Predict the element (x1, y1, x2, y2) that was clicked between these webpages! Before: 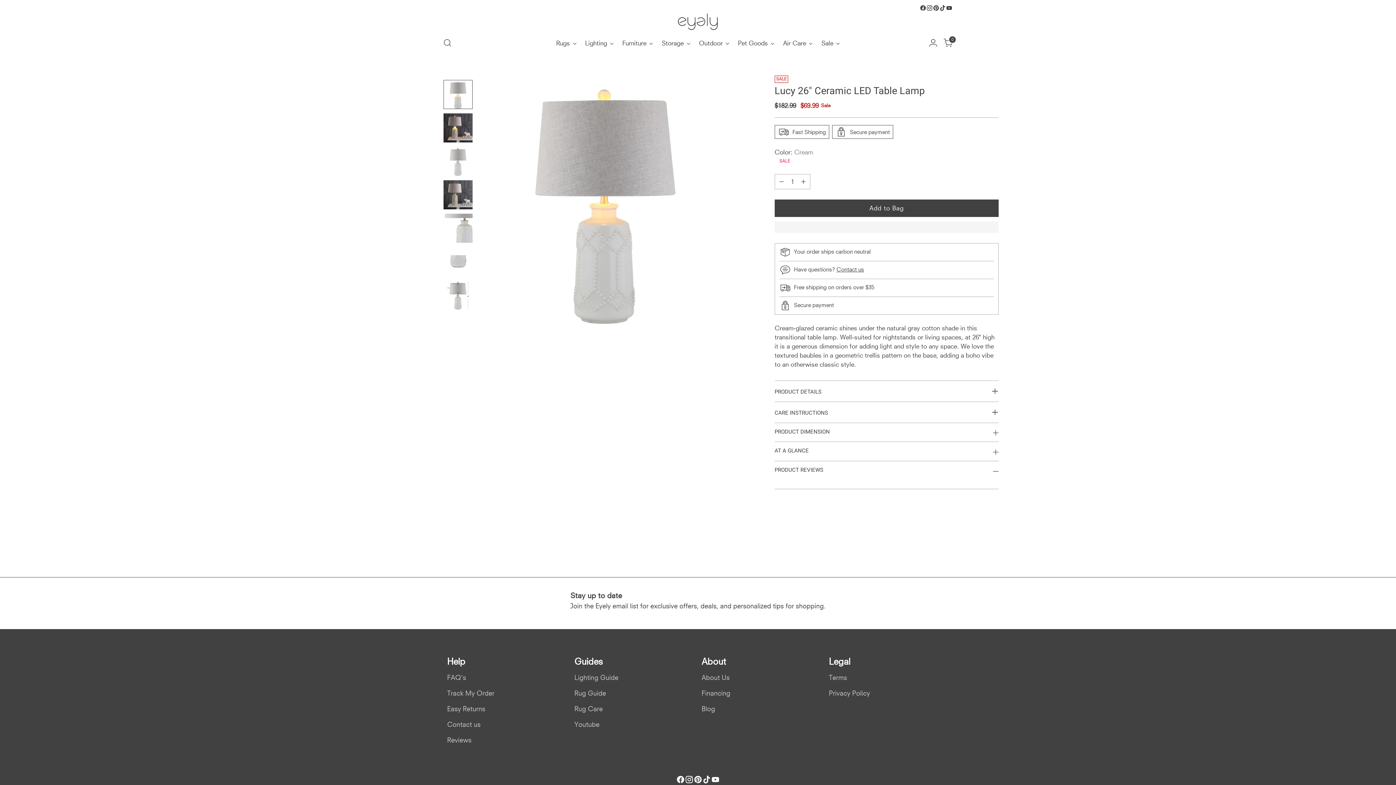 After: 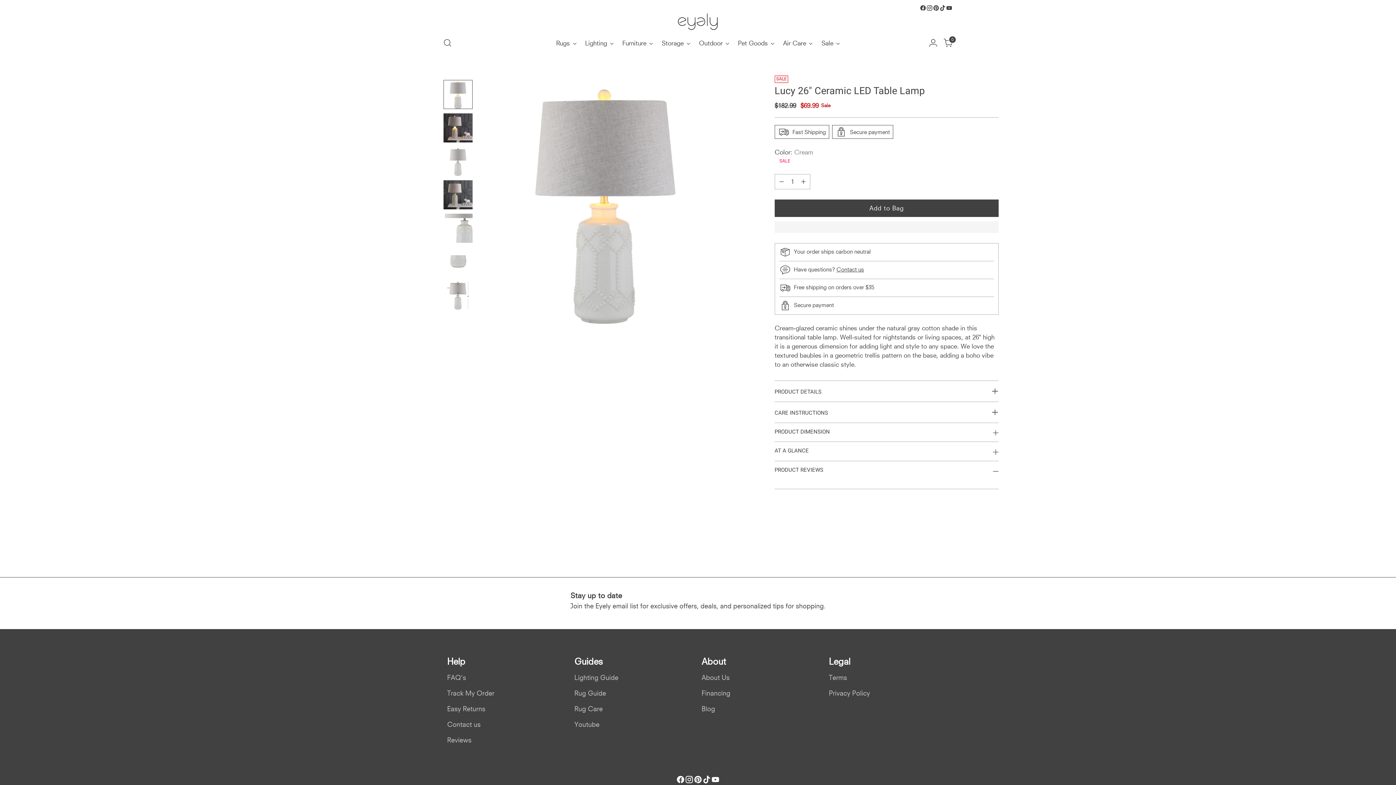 Action: bbox: (933, 4, 939, 11)